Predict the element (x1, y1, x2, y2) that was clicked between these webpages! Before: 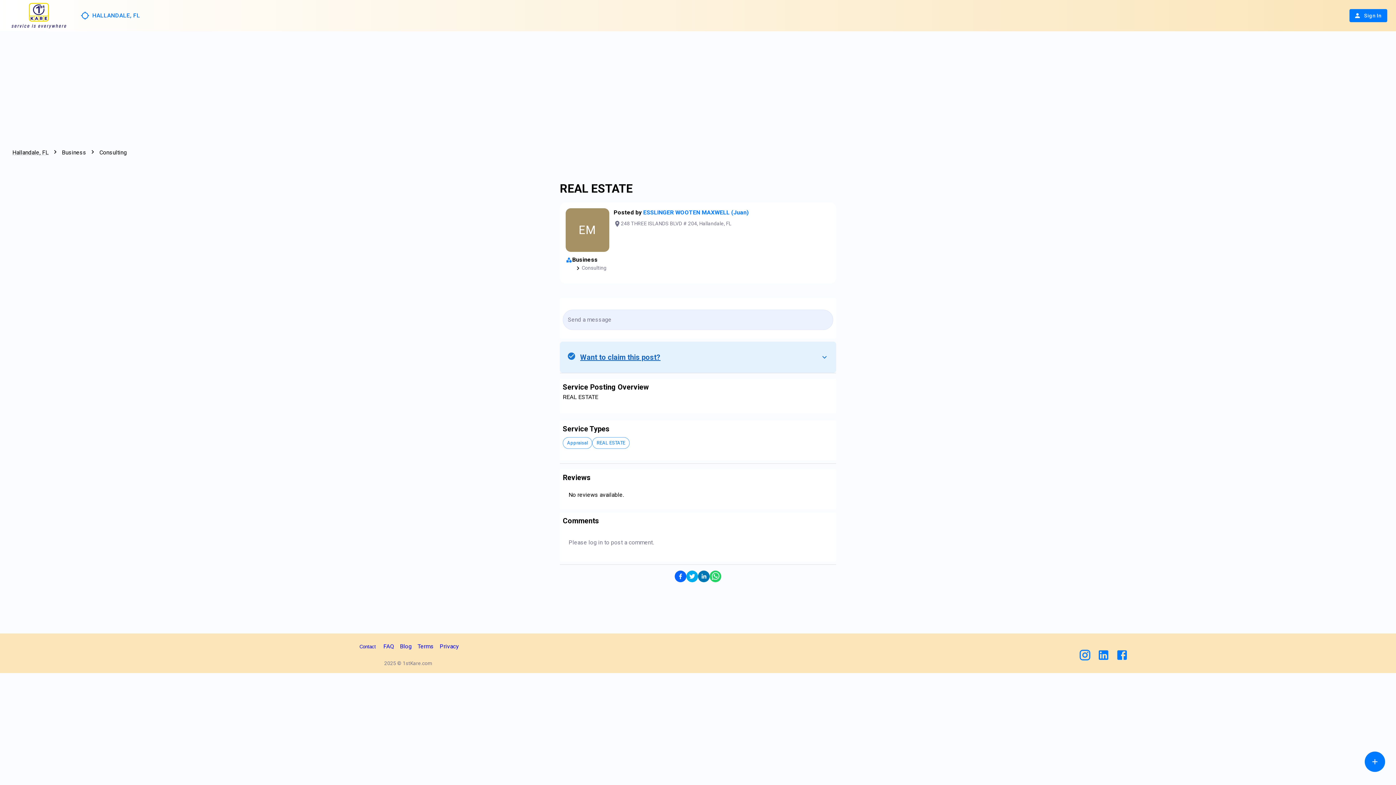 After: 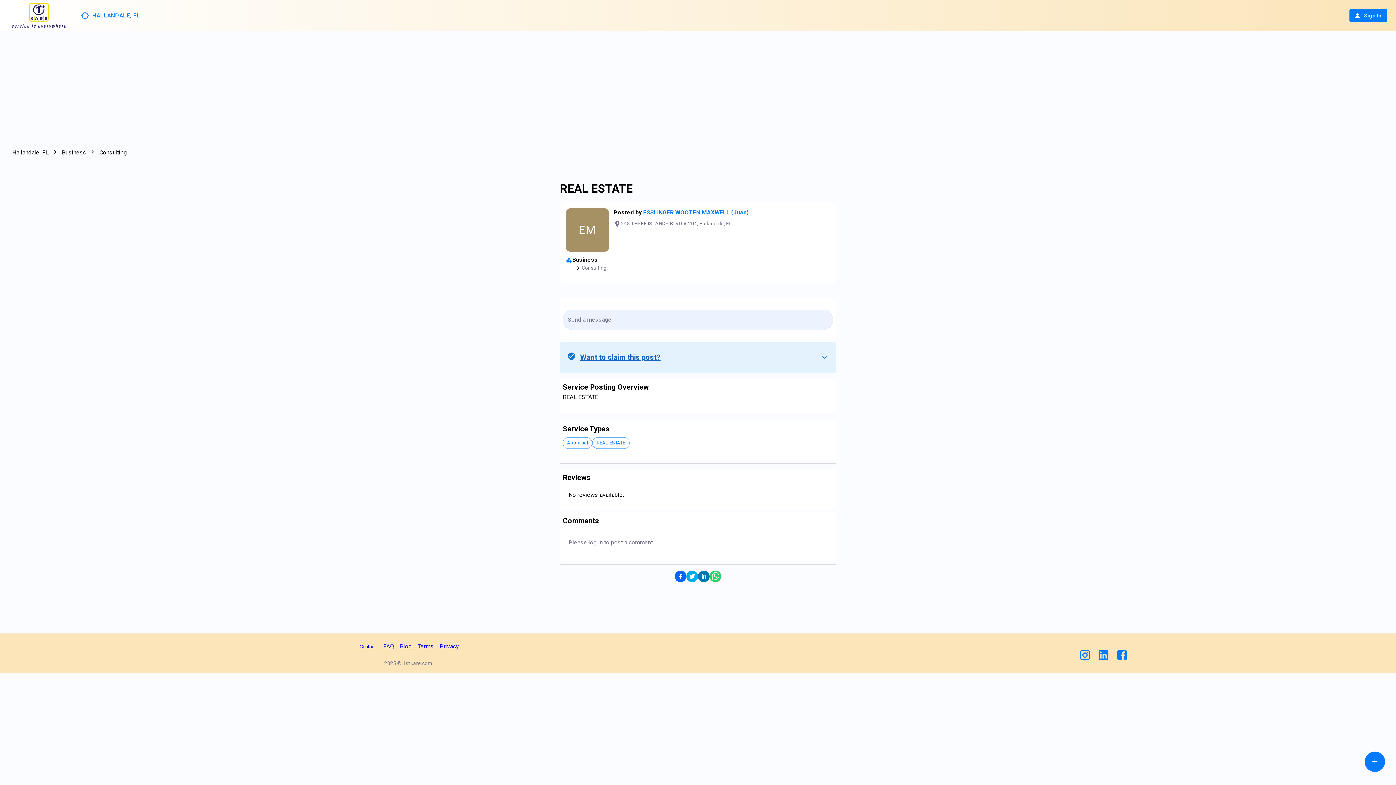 Action: bbox: (1078, 760, 1091, 776)